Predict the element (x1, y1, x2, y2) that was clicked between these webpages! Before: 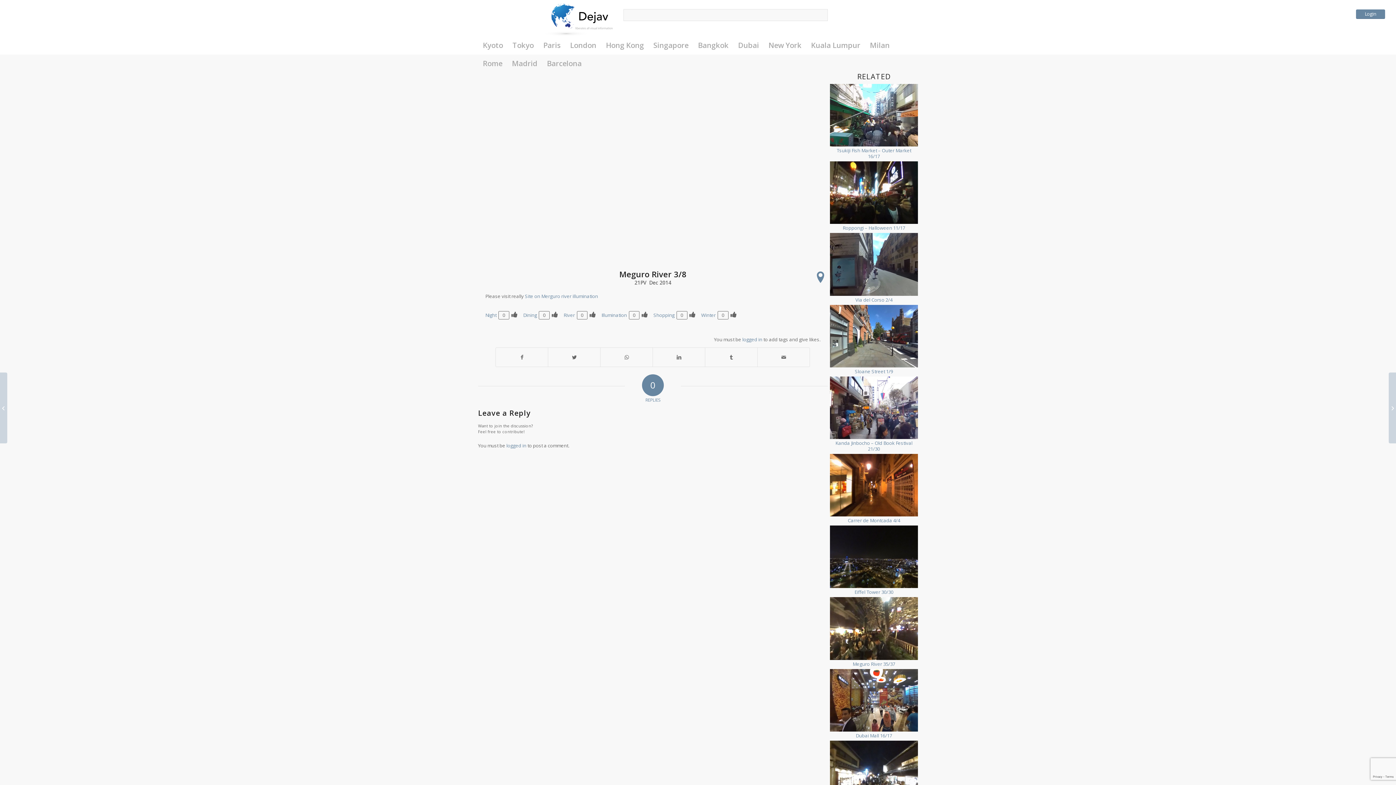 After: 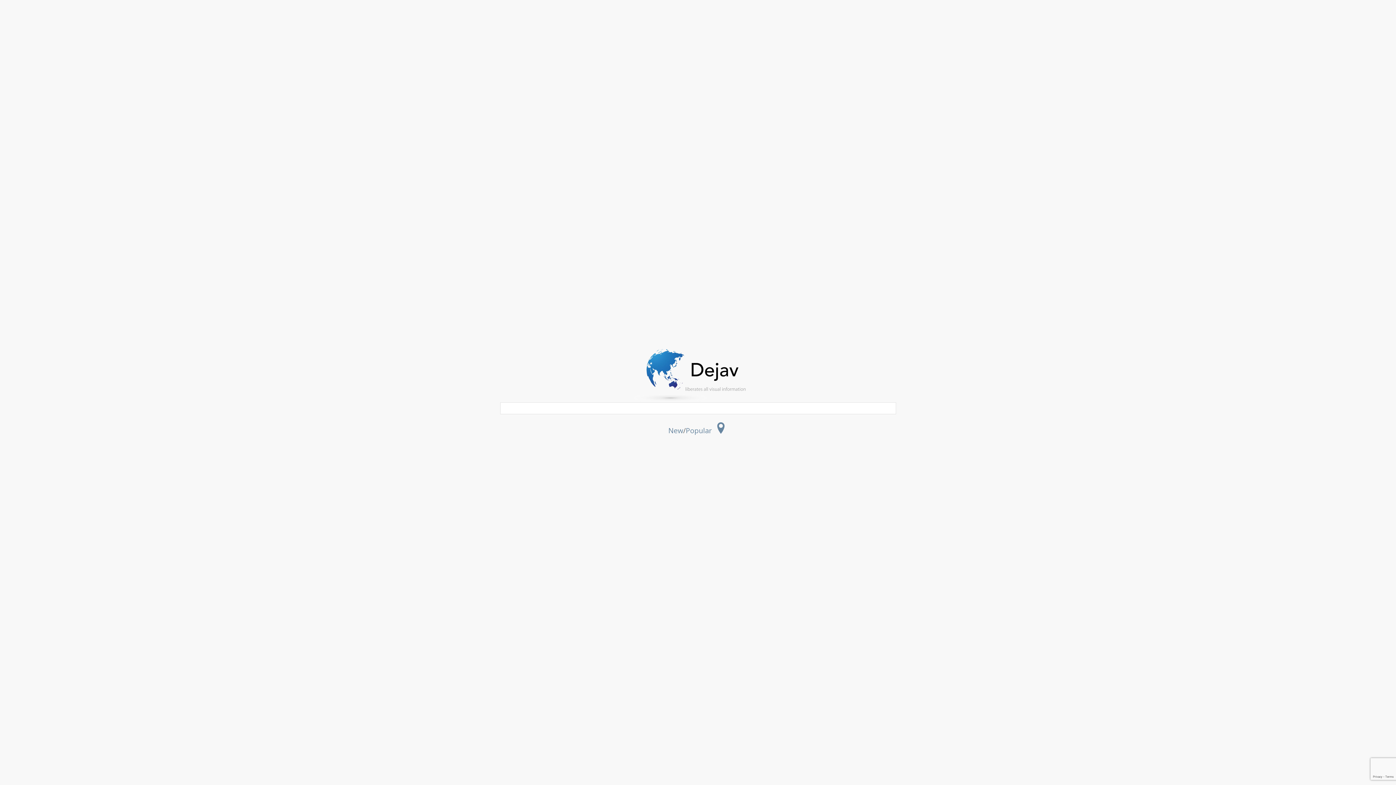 Action: bbox: (543, 0, 623, 36)